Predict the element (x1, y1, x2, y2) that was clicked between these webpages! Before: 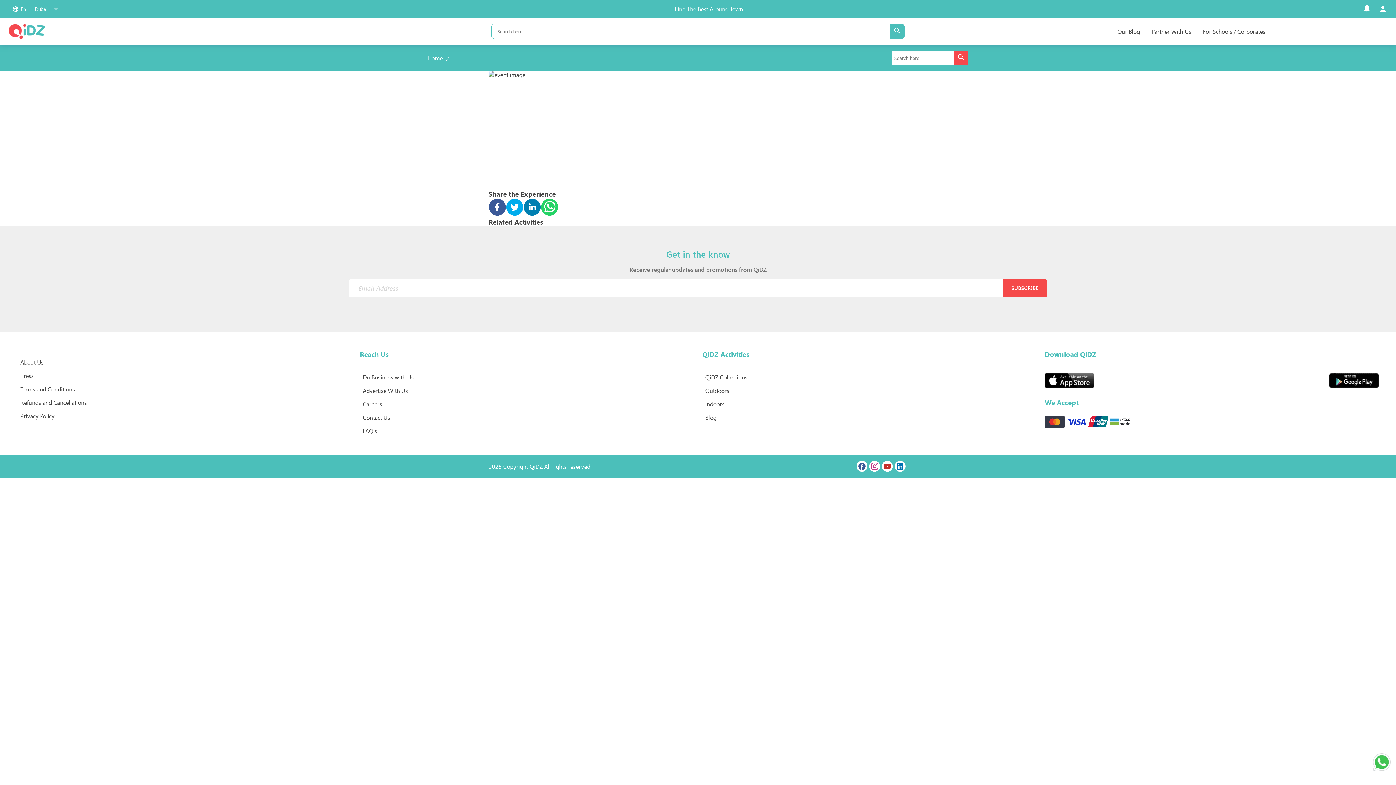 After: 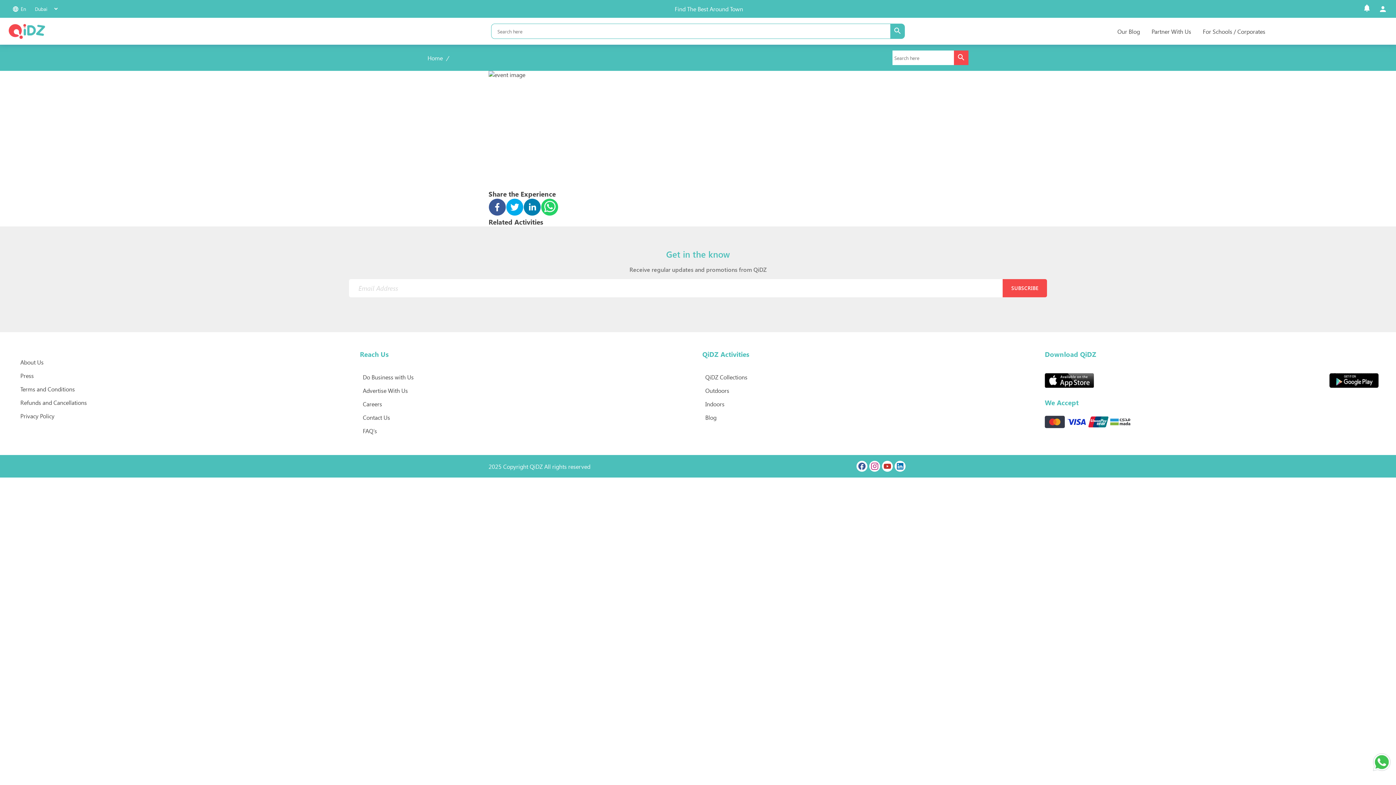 Action: bbox: (1045, 373, 1094, 389)